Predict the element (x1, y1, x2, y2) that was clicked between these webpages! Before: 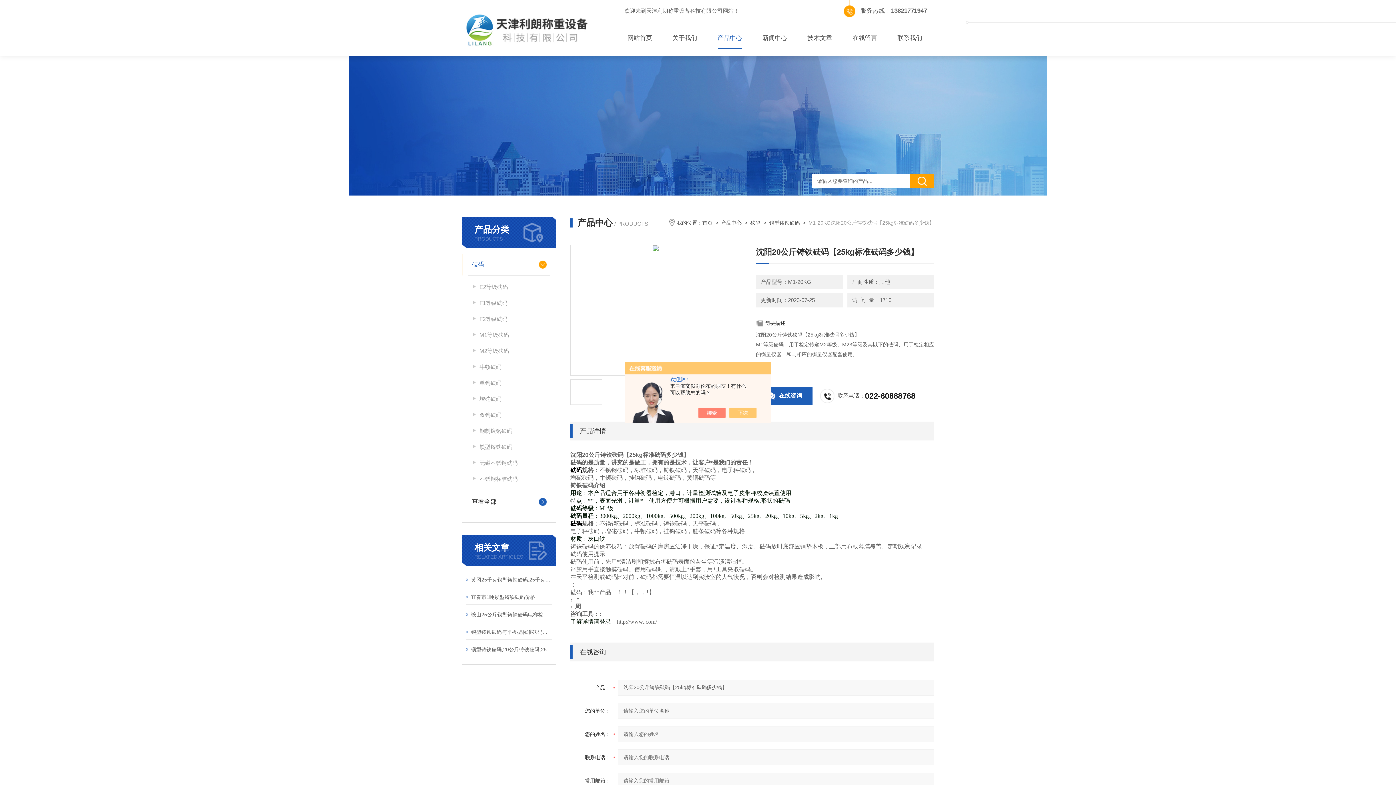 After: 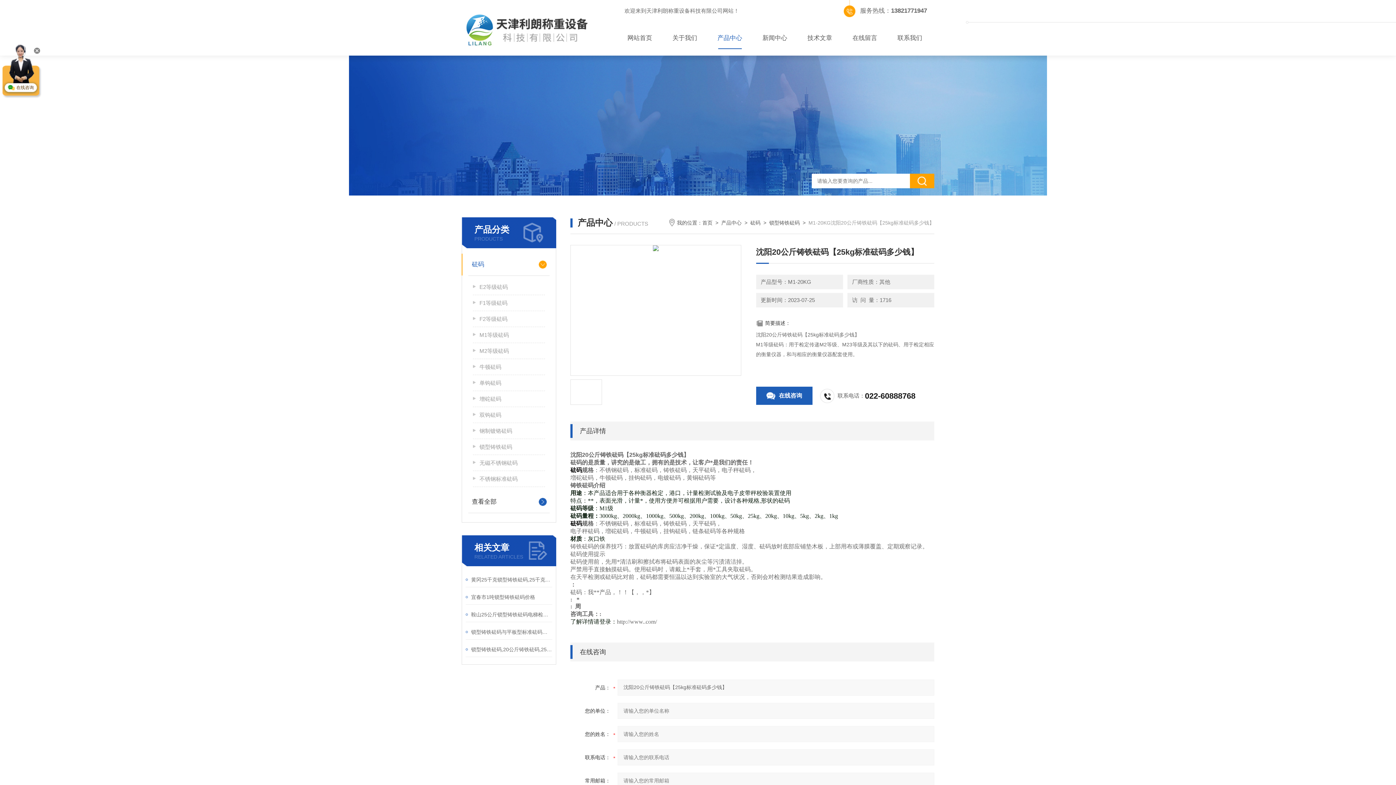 Action: bbox: (736, 408, 764, 418)